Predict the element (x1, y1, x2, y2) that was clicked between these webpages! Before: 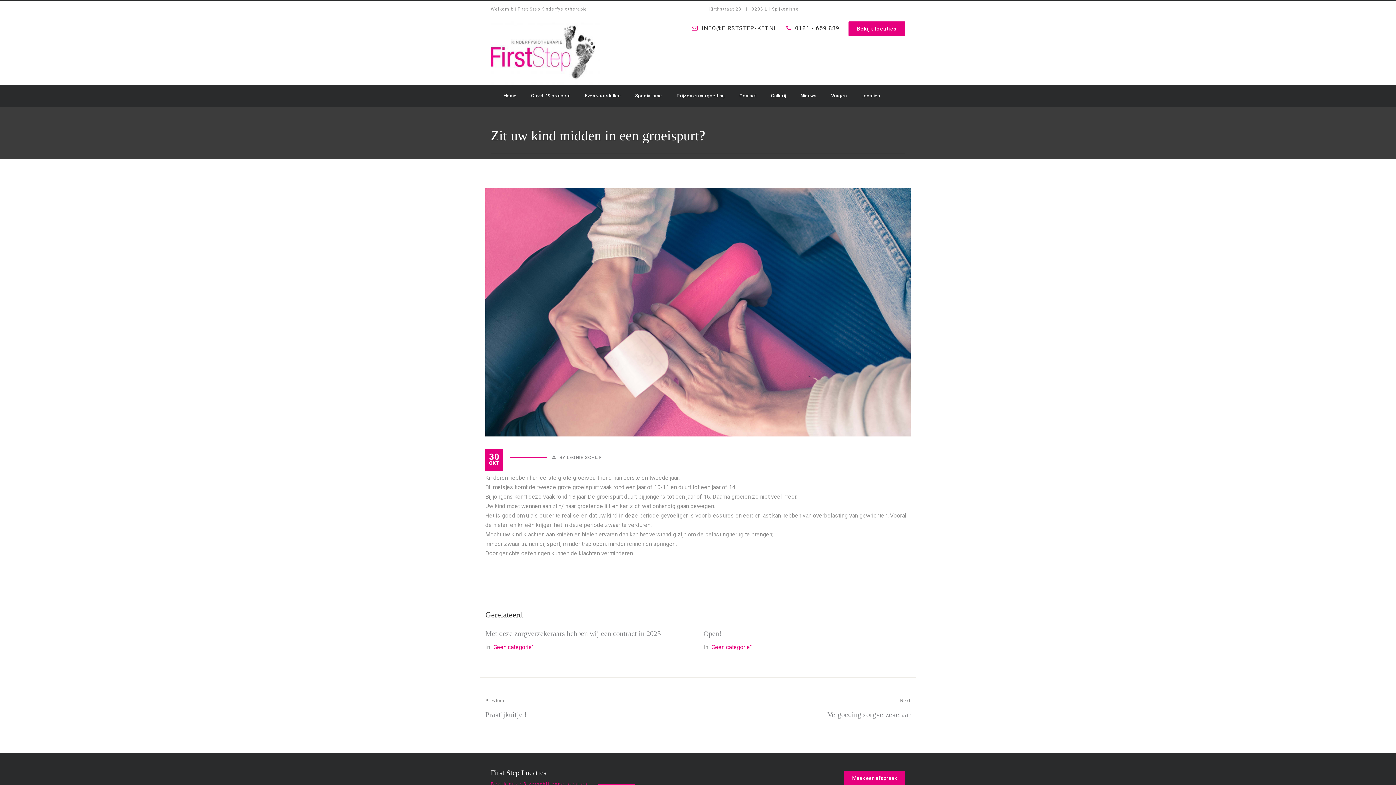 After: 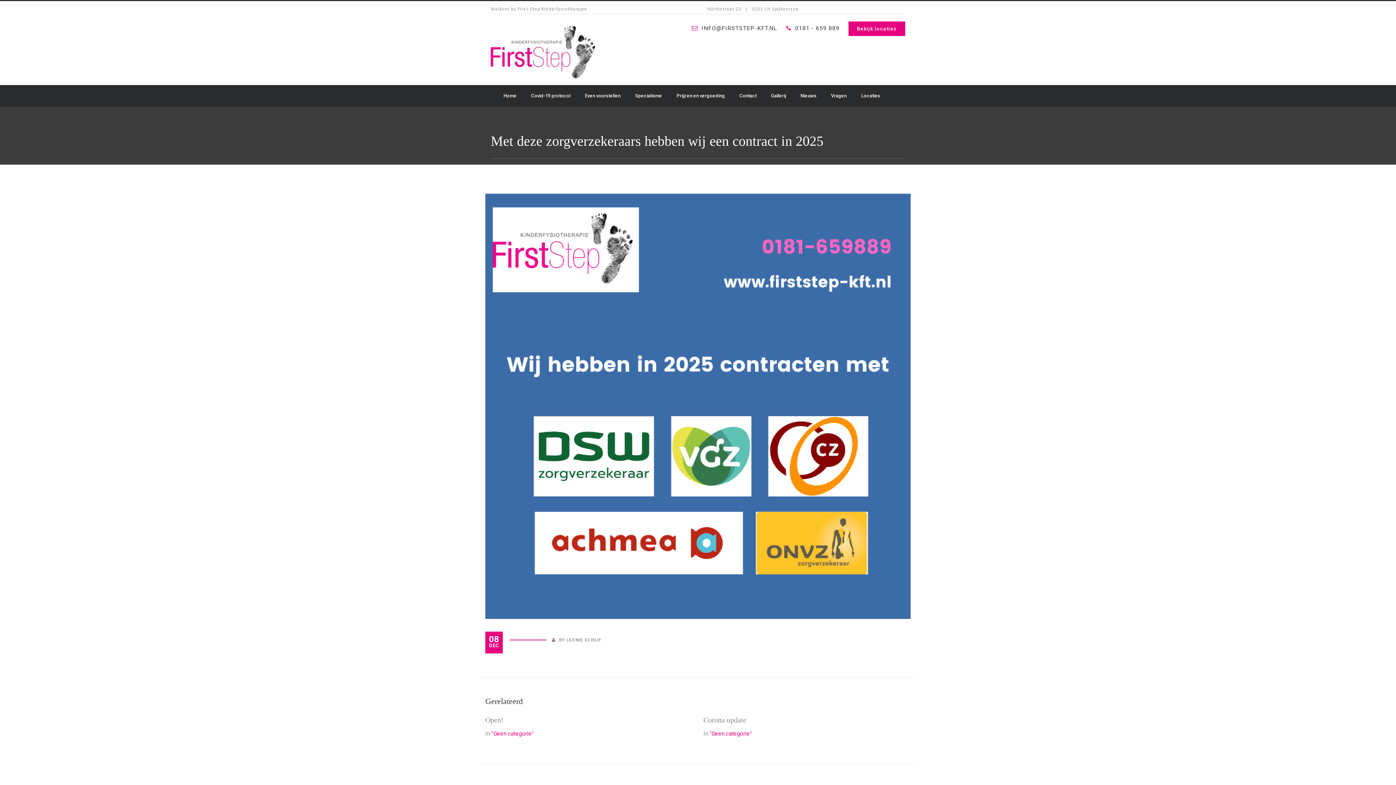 Action: bbox: (485, 629, 661, 637) label: Met deze zorgverzekeraars hebben wij een contract in 2025